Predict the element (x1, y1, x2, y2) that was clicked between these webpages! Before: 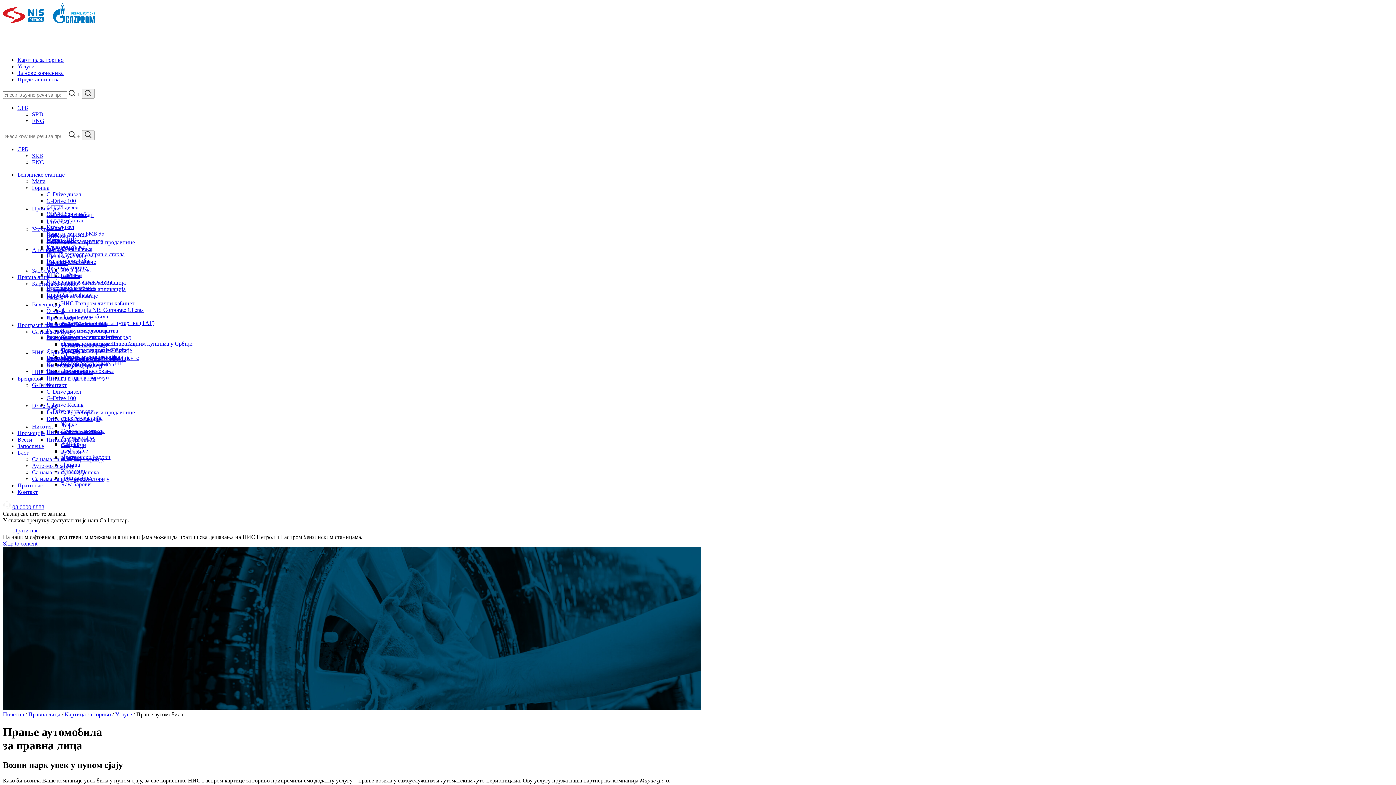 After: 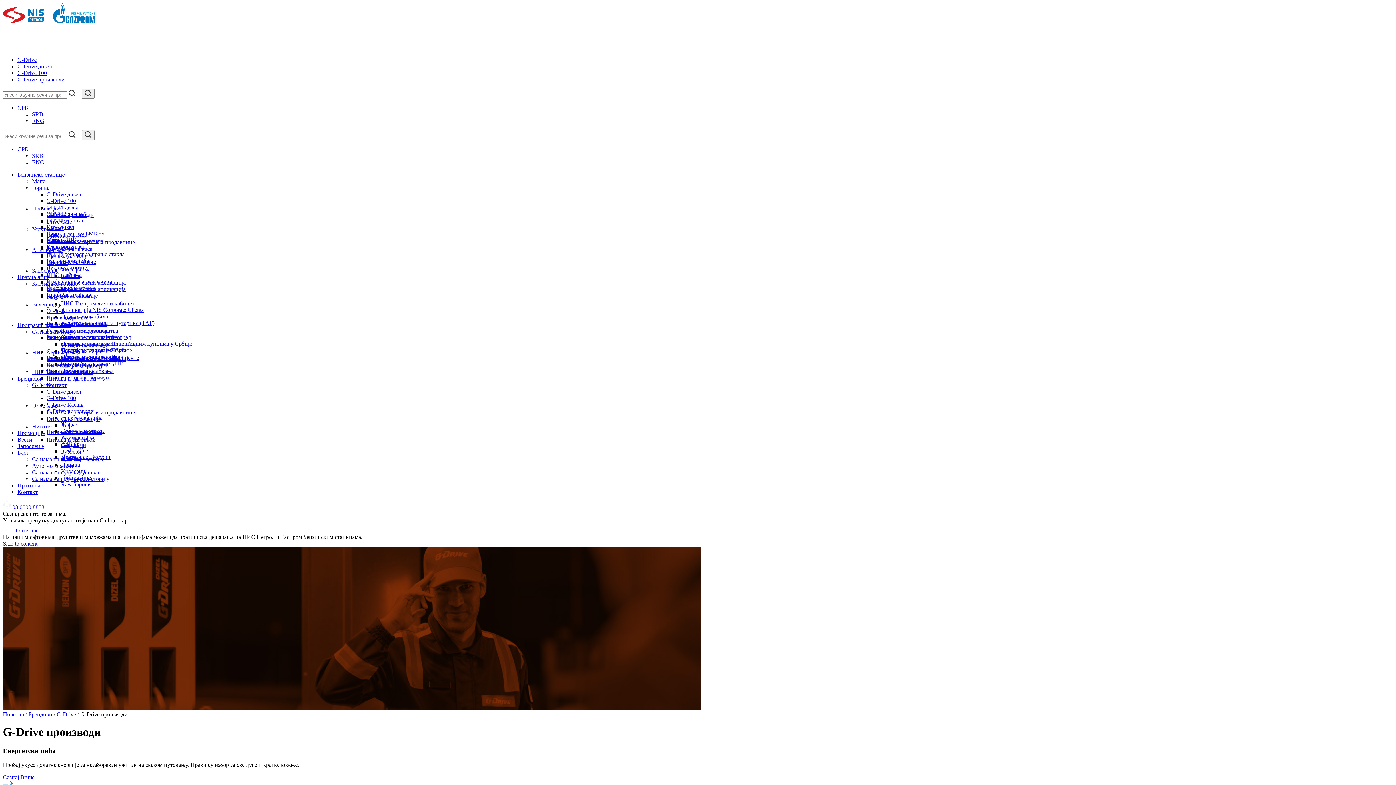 Action: bbox: (46, 212, 93, 218) label: G-Drive производи